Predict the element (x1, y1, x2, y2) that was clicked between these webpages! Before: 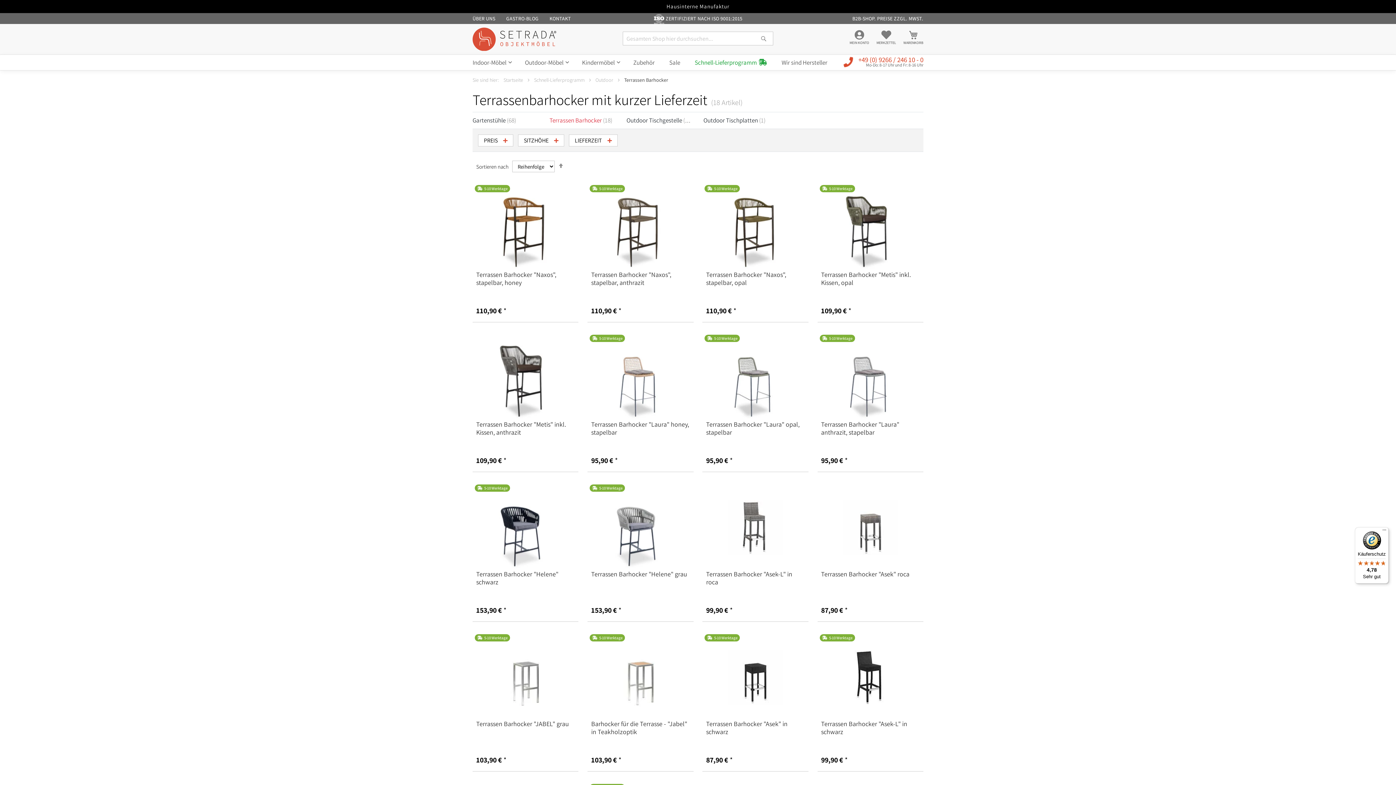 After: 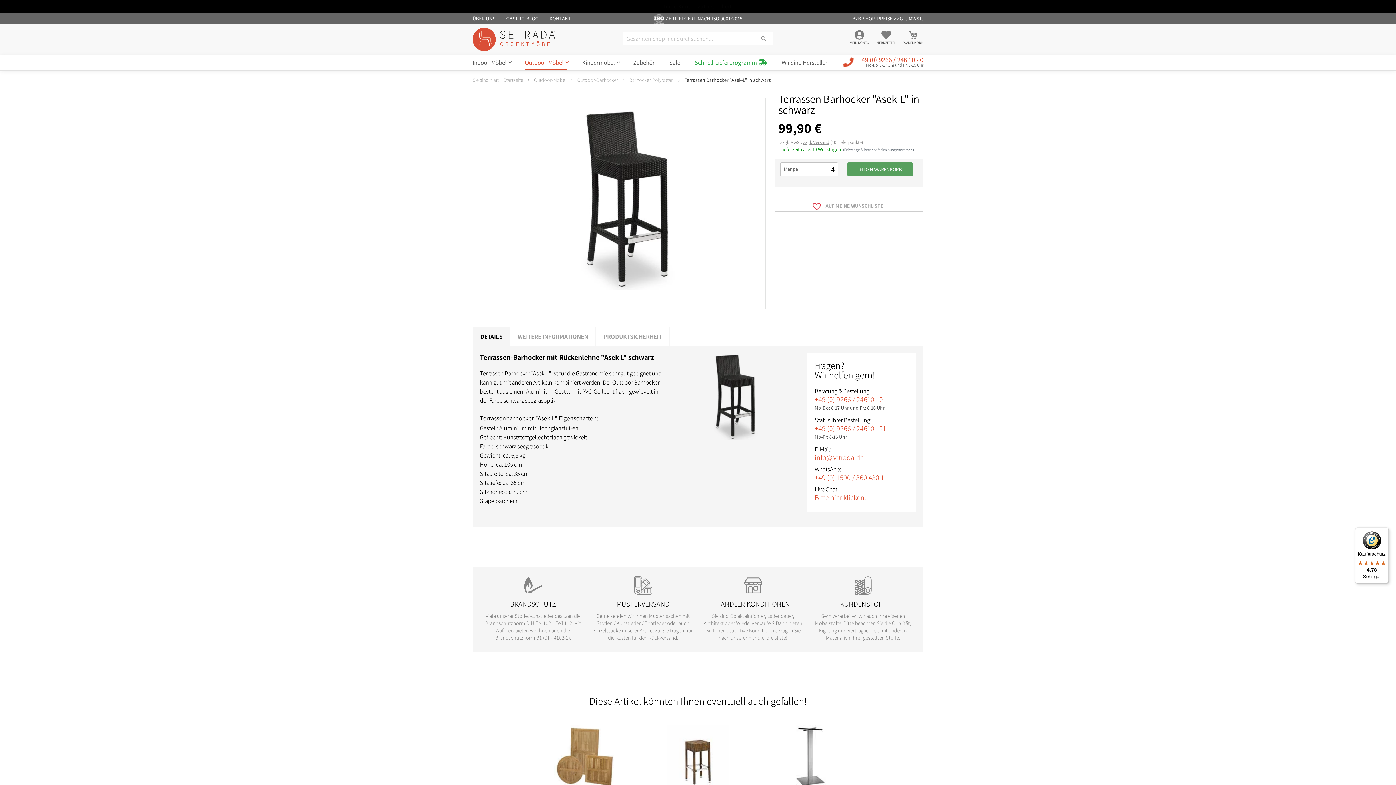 Action: bbox: (821, 720, 919, 736) label: Terrassen Barhocker "Asek-L" in schwarz